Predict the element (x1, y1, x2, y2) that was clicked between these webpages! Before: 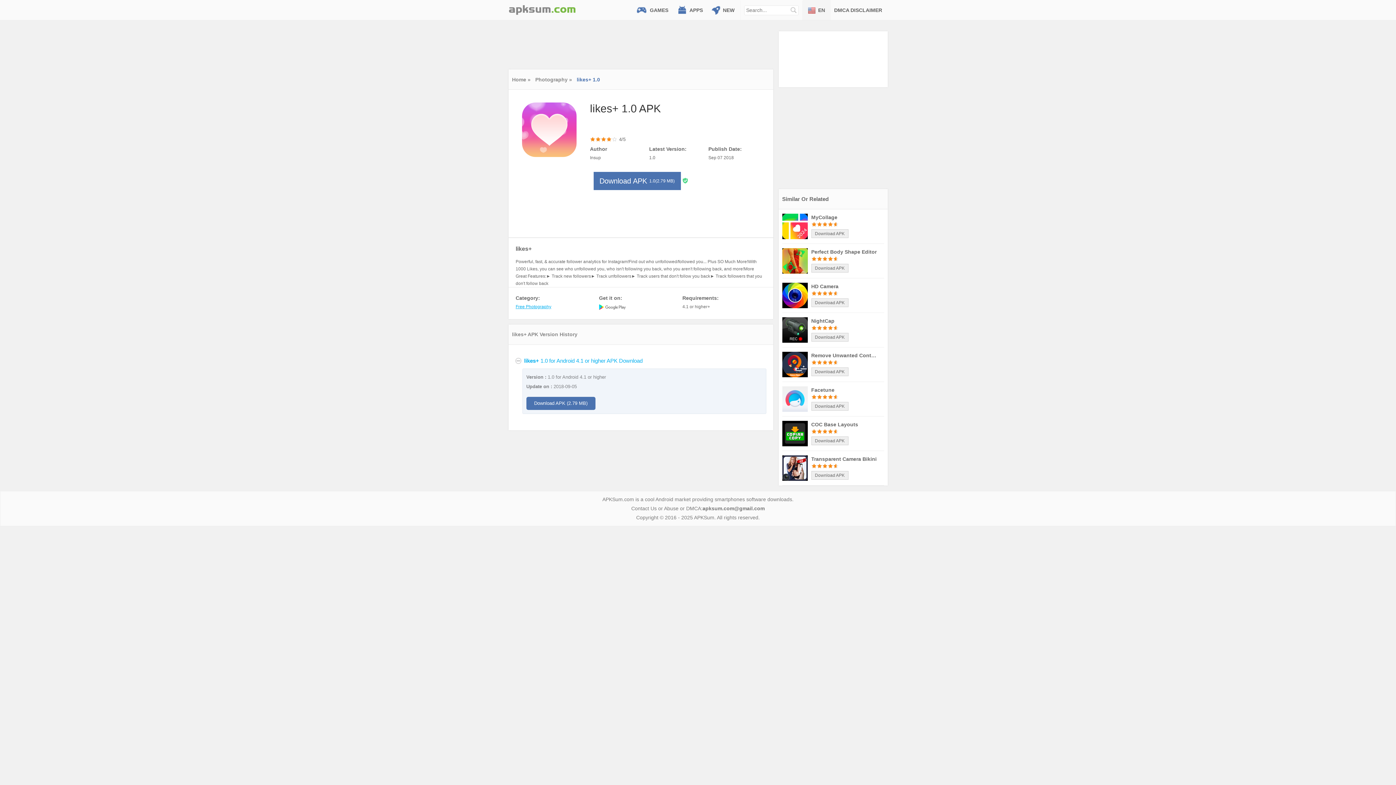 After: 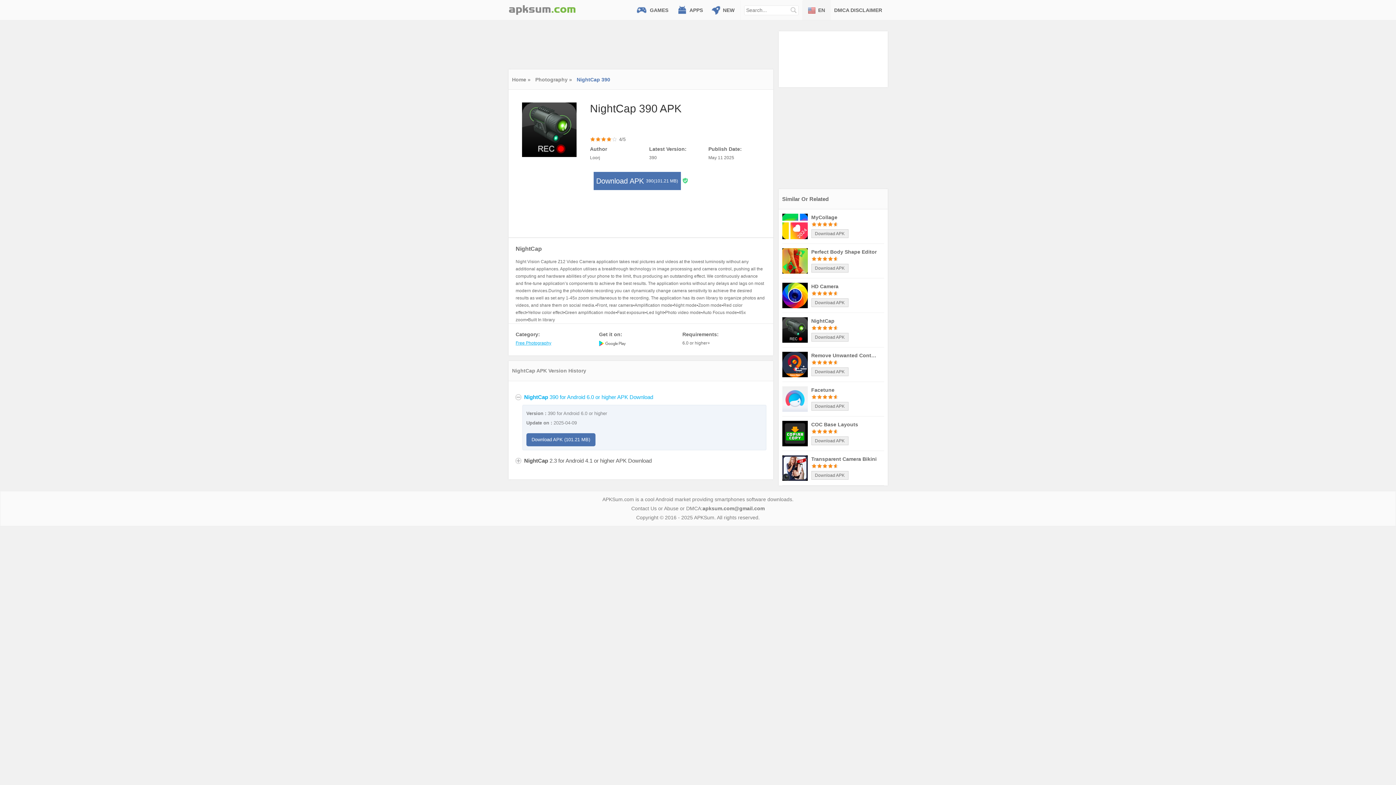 Action: label: NightCap bbox: (811, 317, 876, 325)